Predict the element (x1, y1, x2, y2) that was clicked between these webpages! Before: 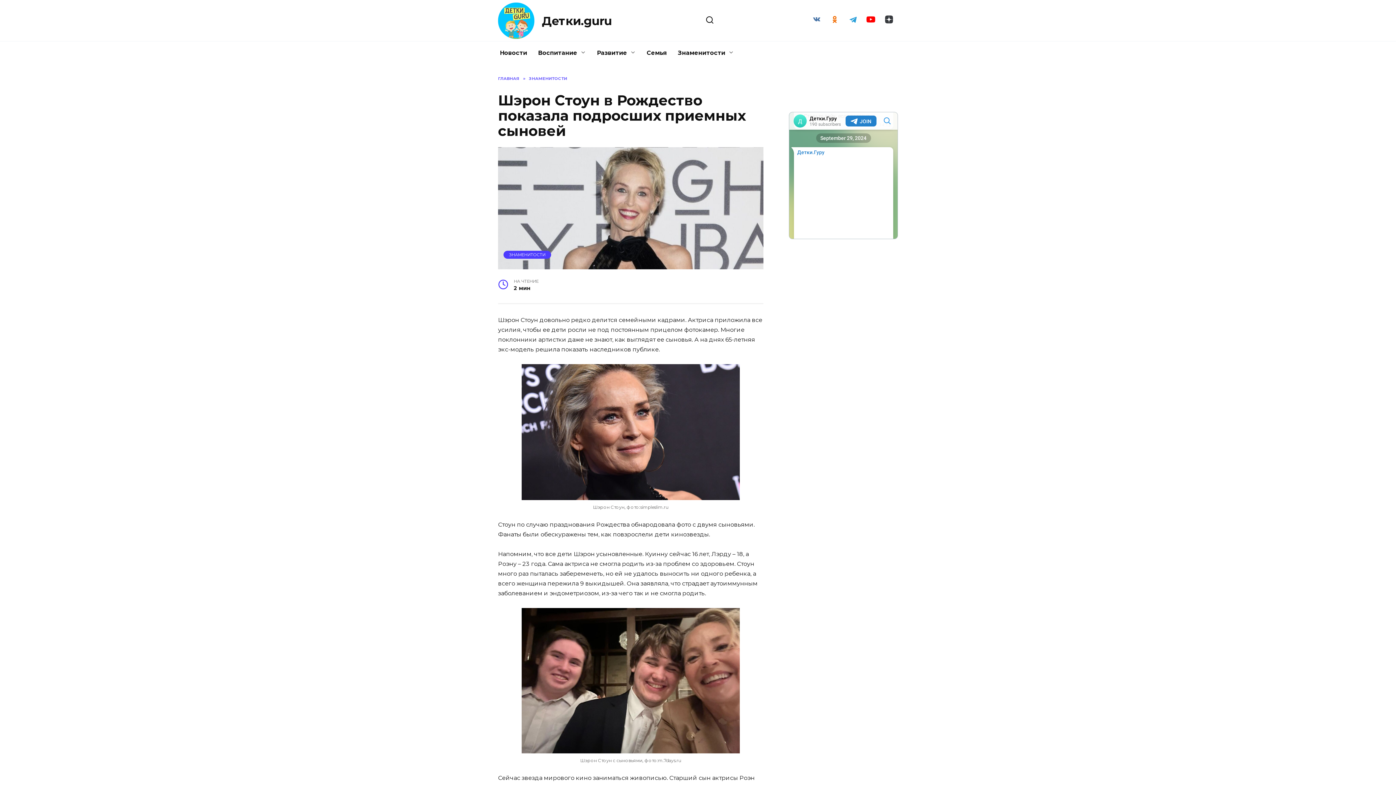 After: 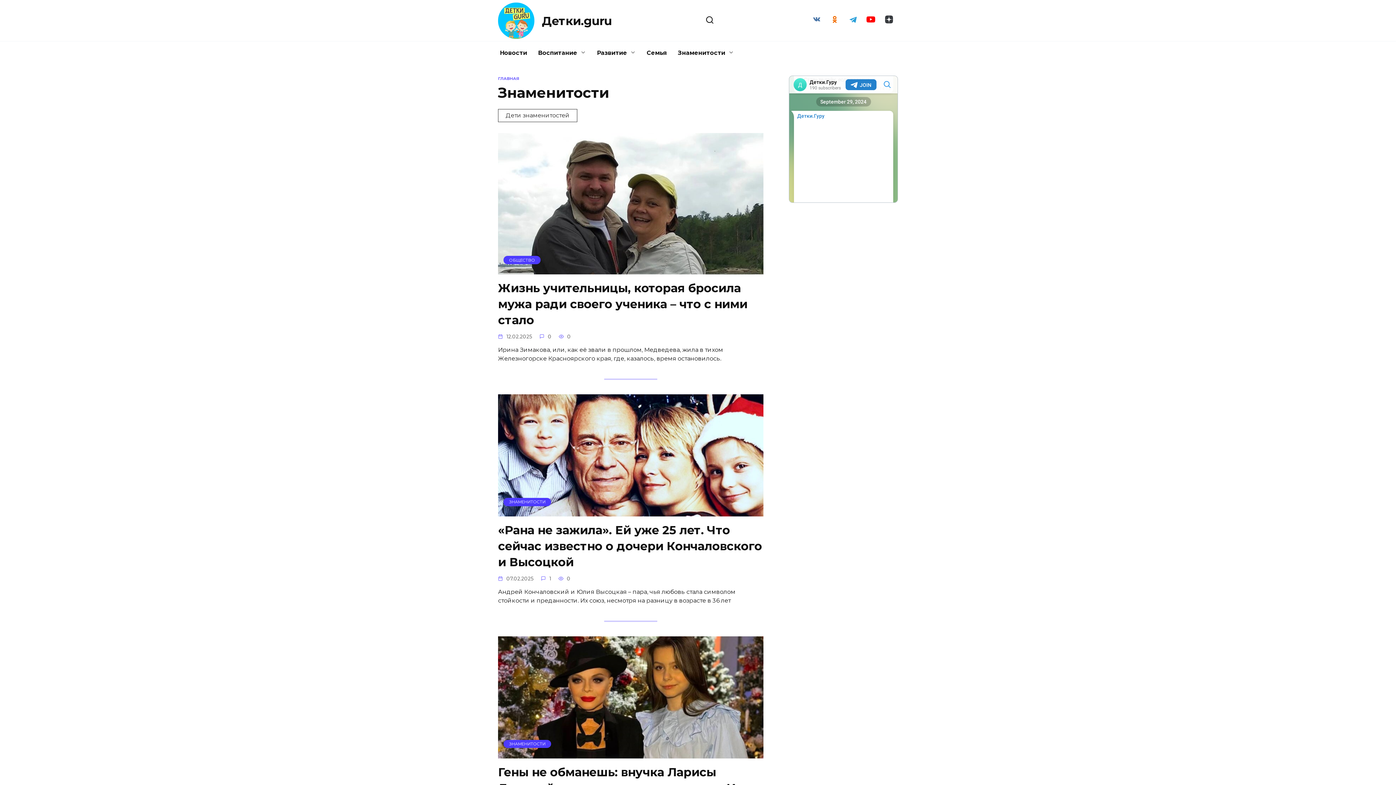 Action: bbox: (672, 41, 739, 64) label: Знаменитости